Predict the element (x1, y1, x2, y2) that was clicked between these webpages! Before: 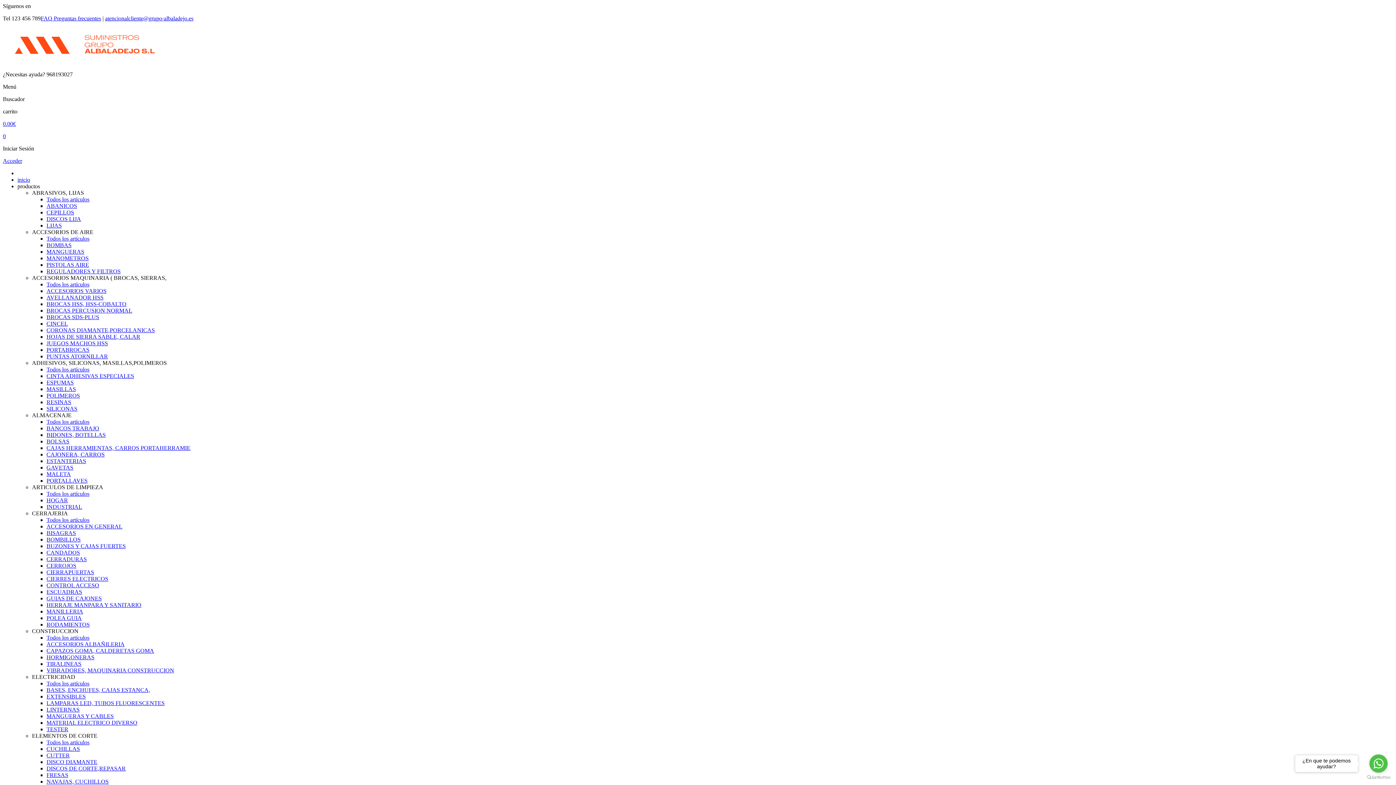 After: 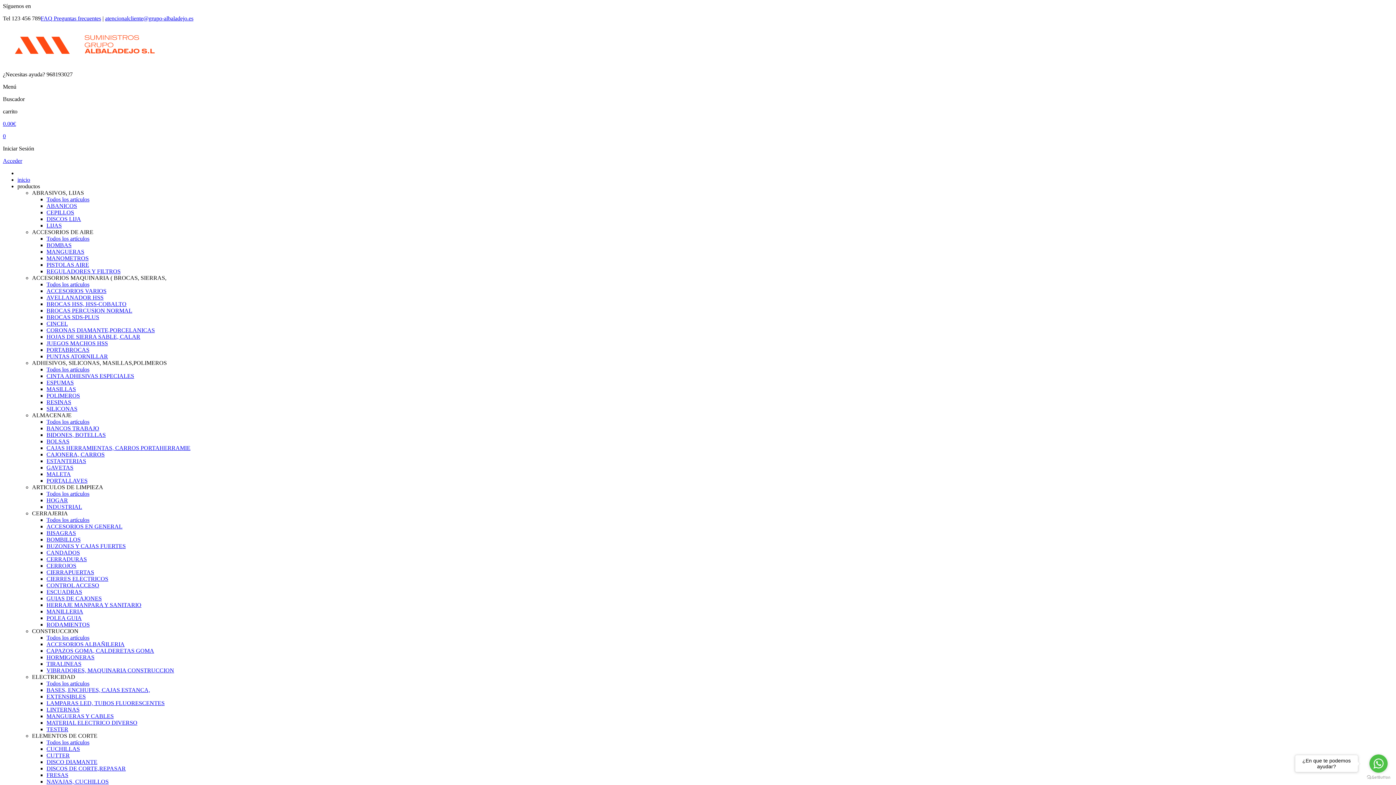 Action: bbox: (46, 576, 108, 582) label: CIERRES ELECTRICOS